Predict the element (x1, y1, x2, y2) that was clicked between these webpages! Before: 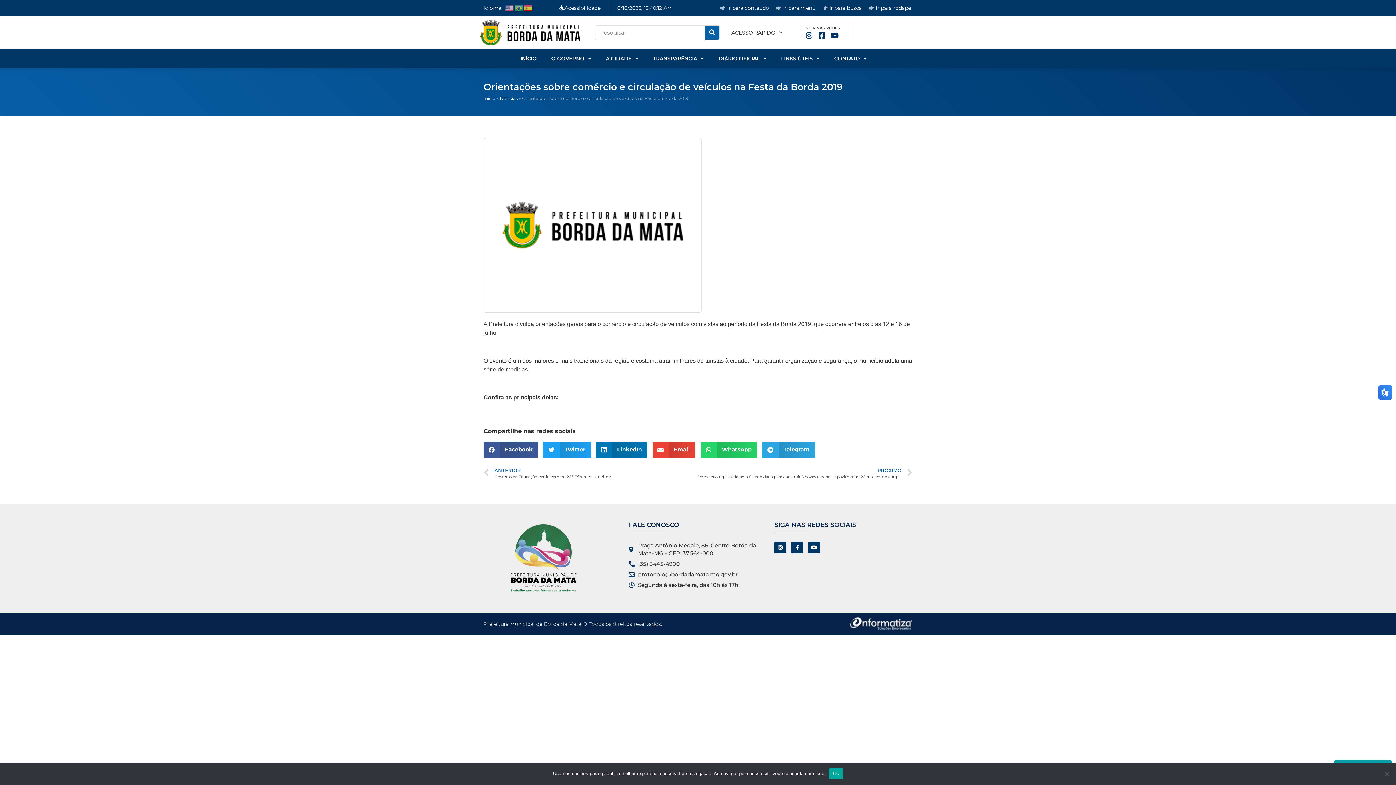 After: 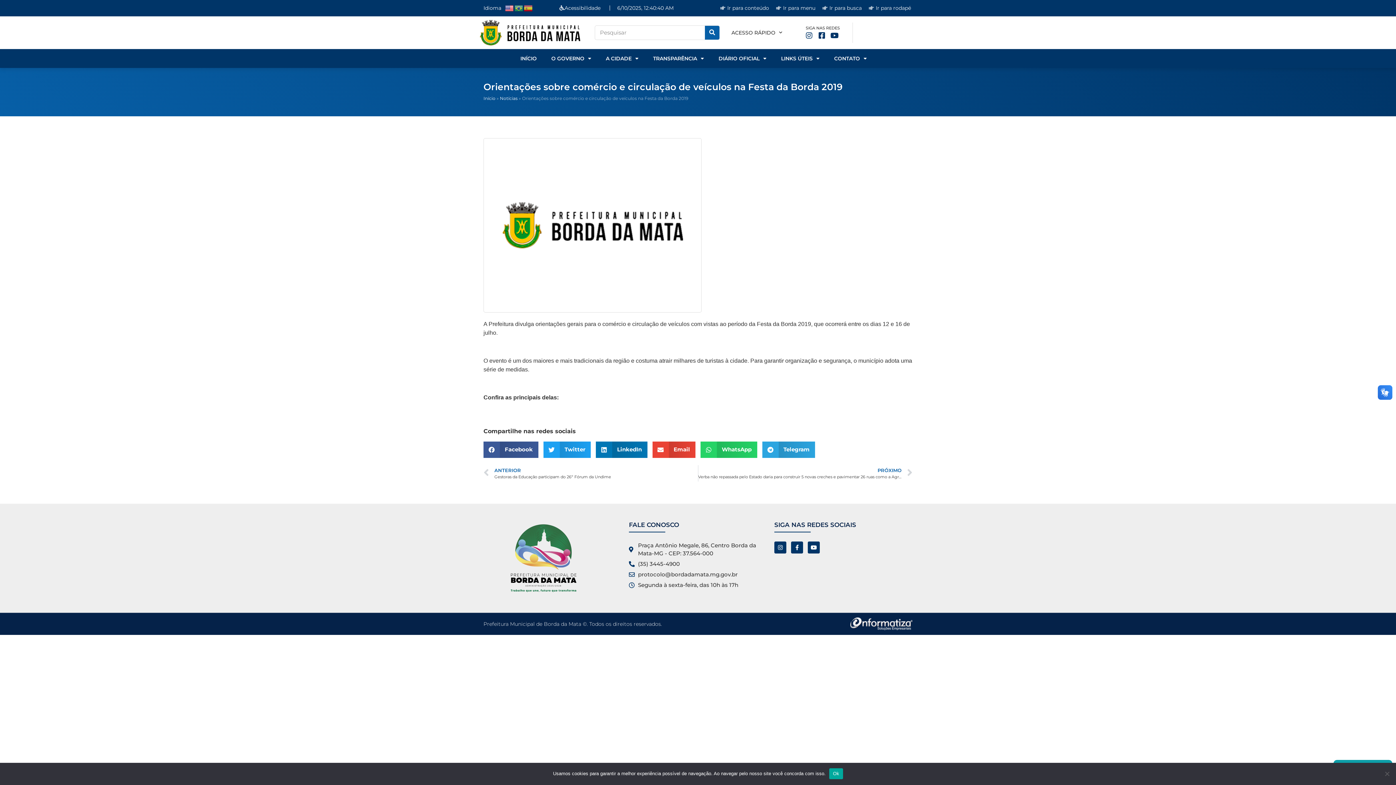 Action: bbox: (505, 4, 514, 11)